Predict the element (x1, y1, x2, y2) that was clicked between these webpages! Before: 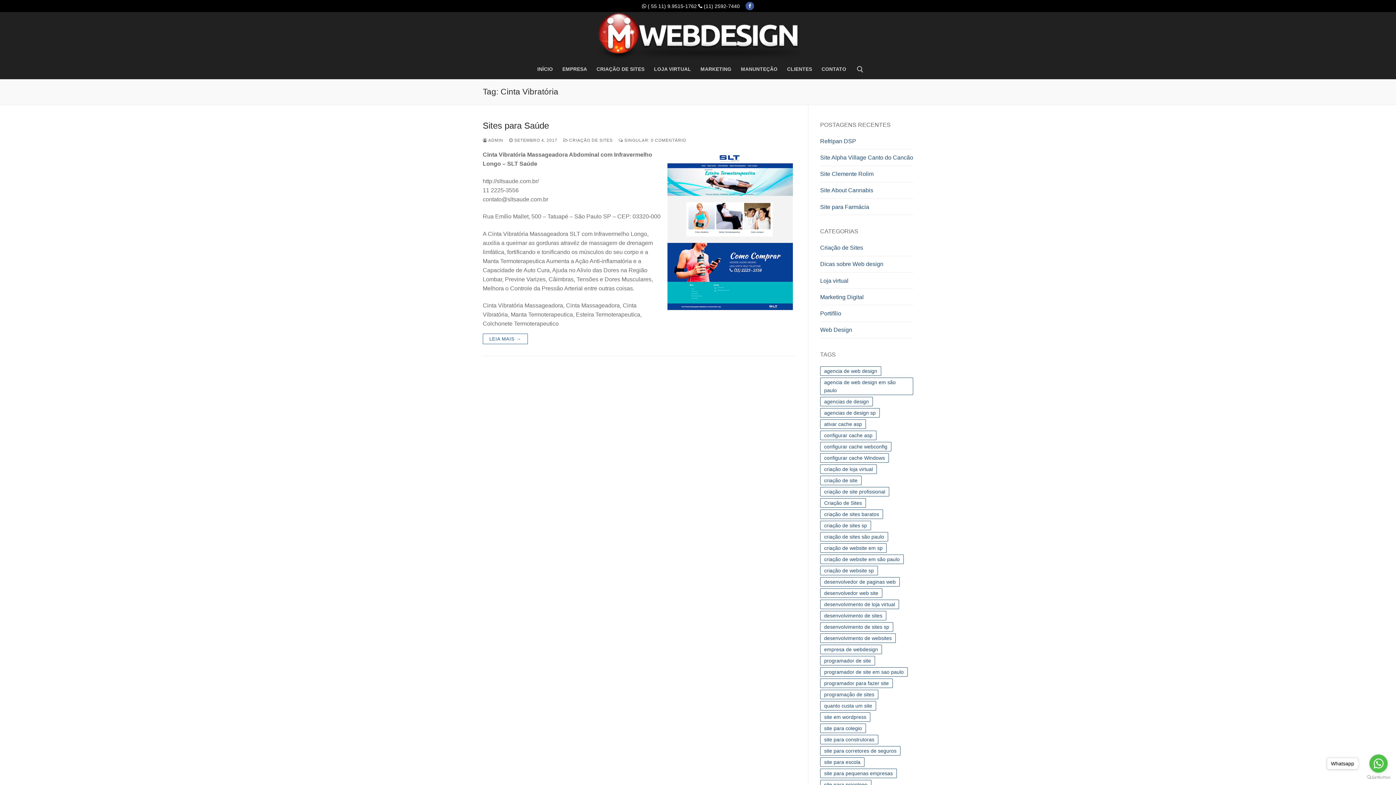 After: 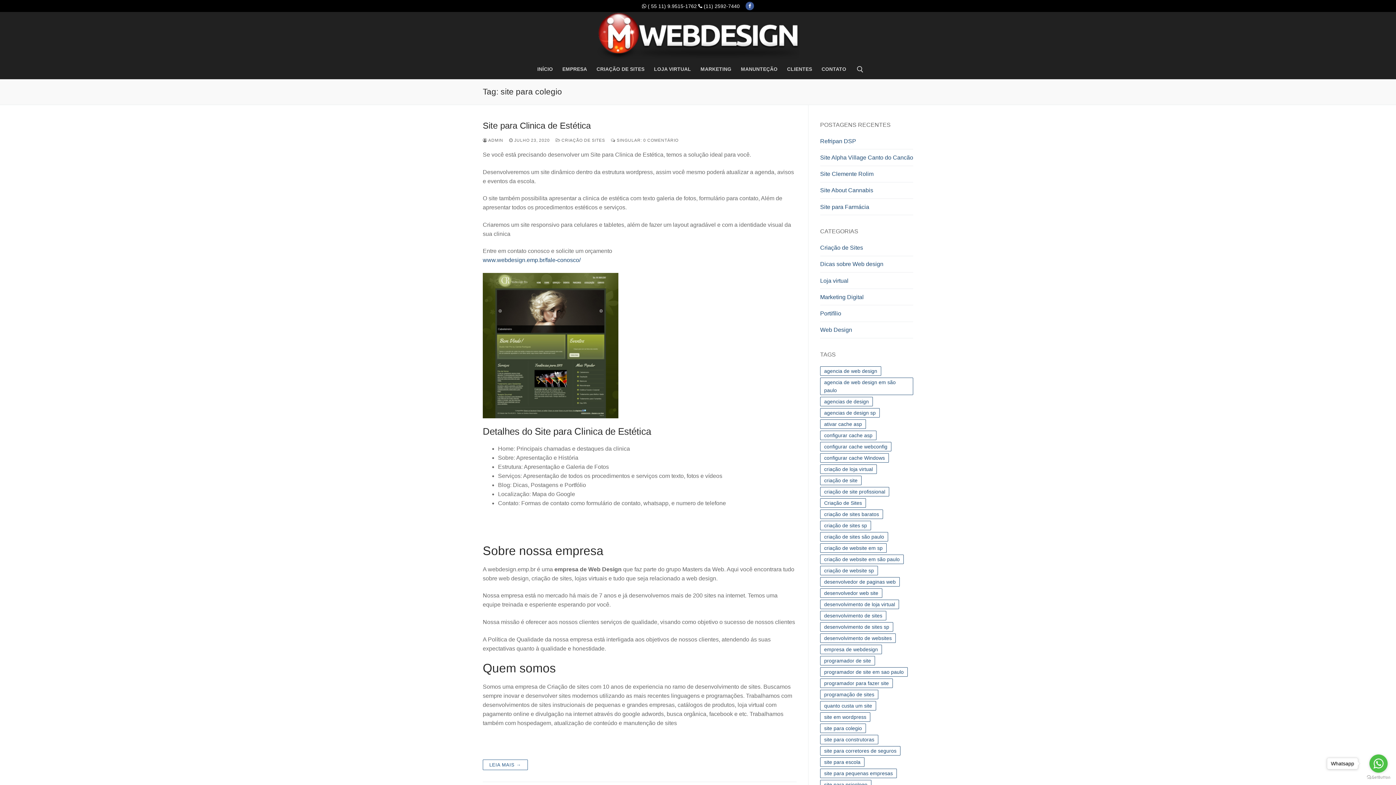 Action: bbox: (820, 723, 866, 733) label: site para colegio (3 itens)